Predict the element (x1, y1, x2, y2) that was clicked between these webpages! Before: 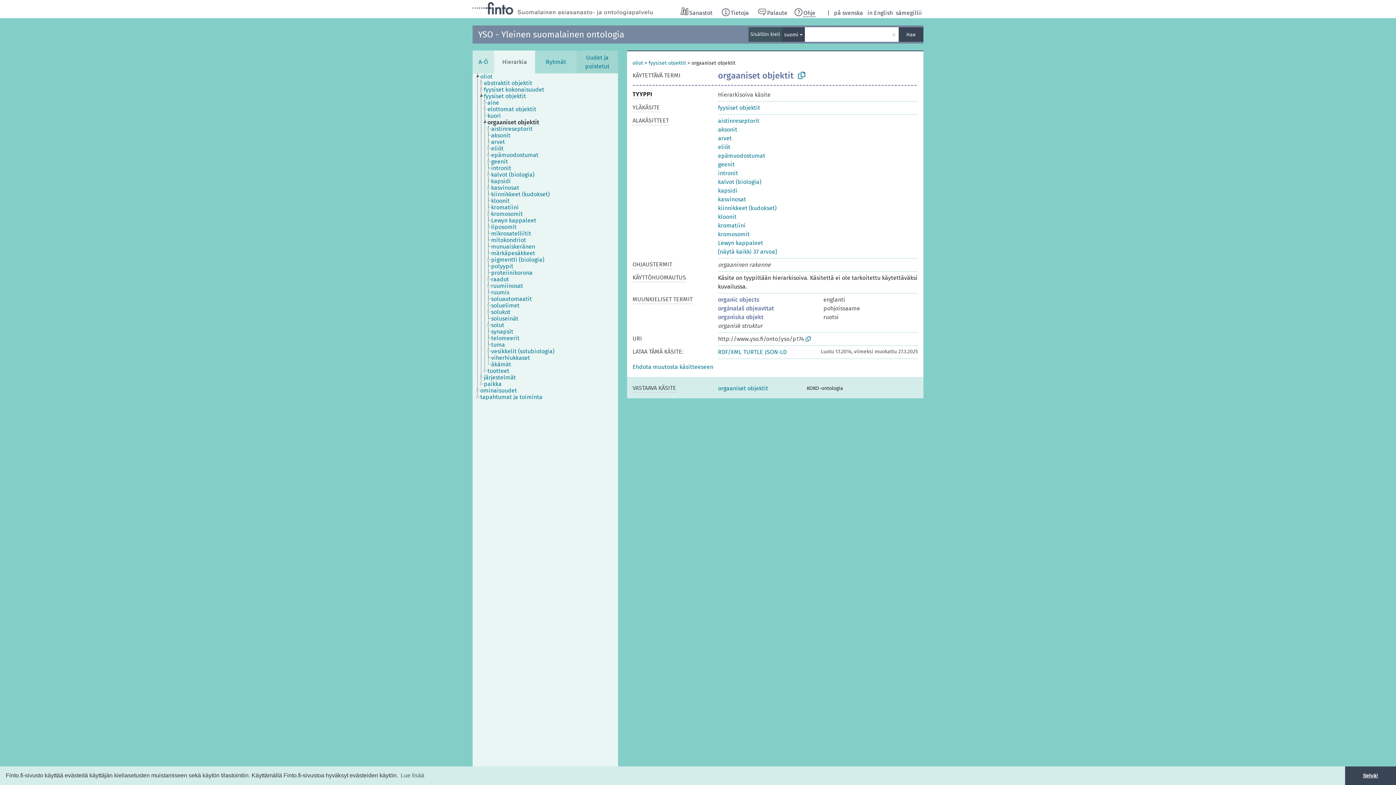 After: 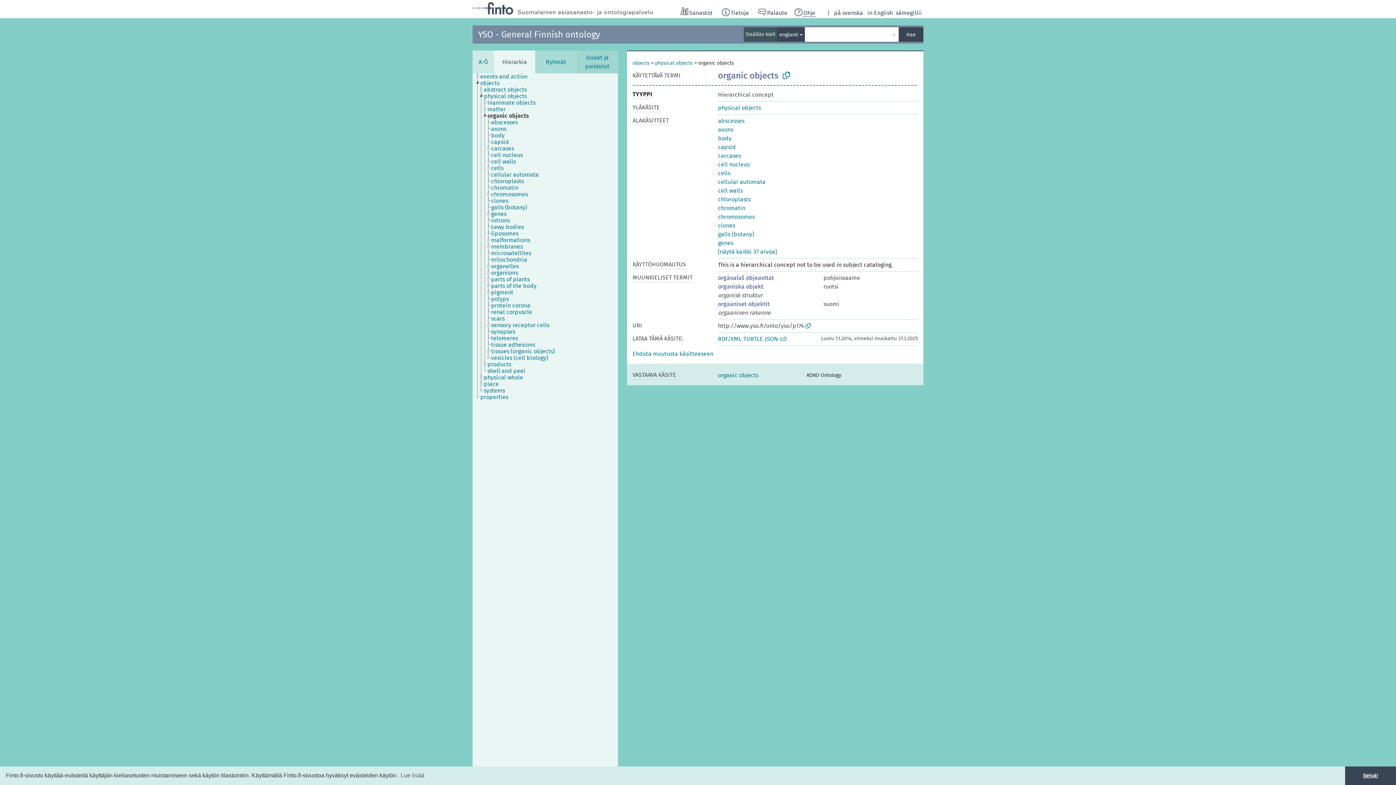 Action: bbox: (718, 296, 759, 303) label: organic objects